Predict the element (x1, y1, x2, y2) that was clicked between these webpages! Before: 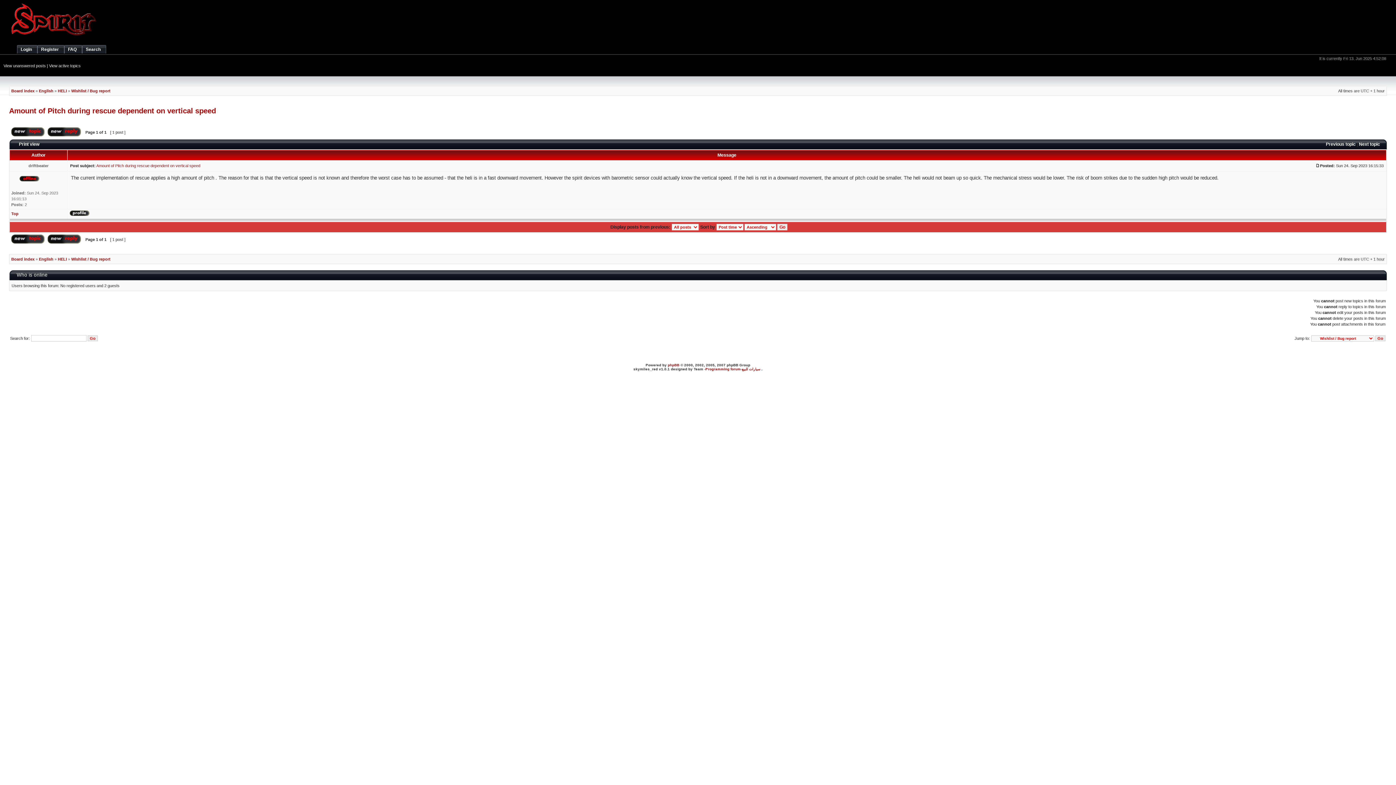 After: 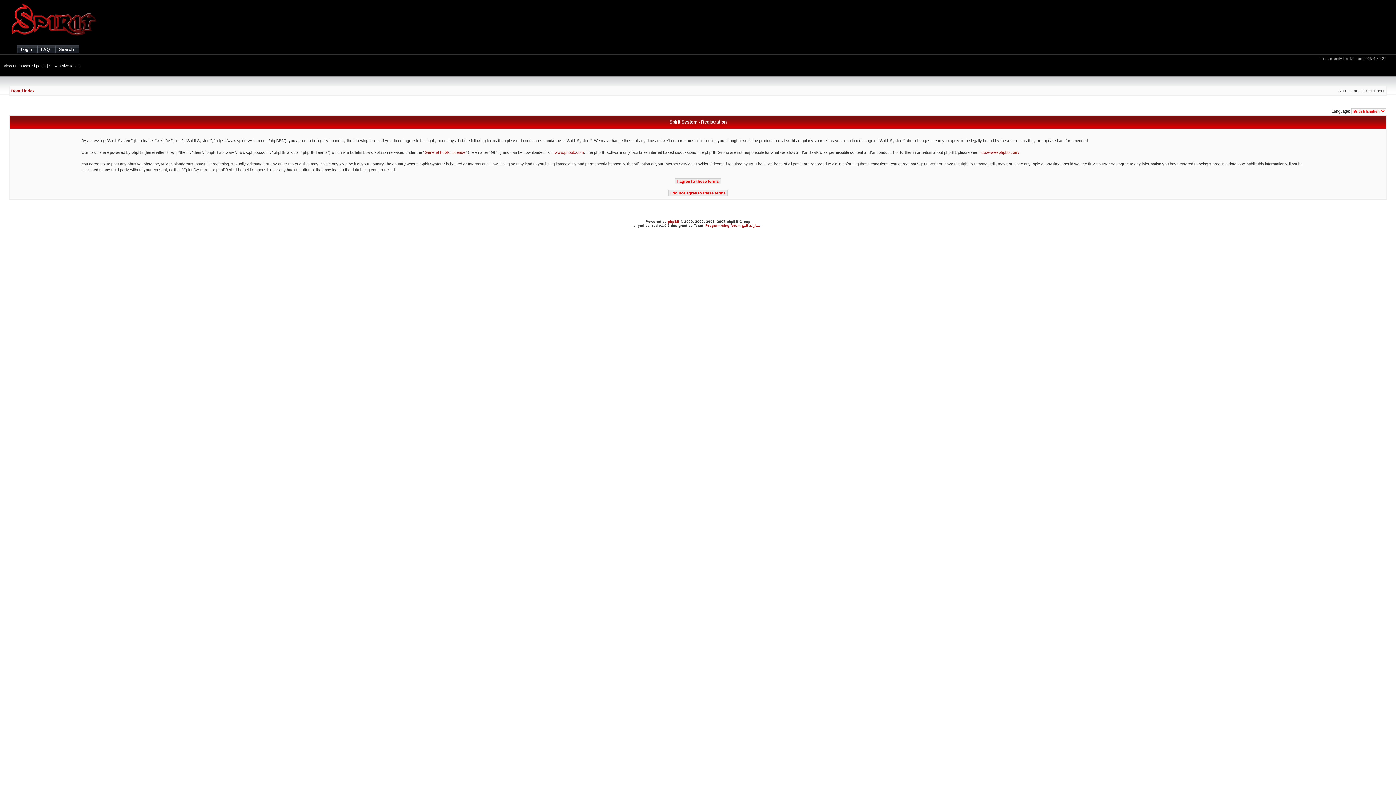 Action: bbox: (37, 45, 64, 53) label: Register